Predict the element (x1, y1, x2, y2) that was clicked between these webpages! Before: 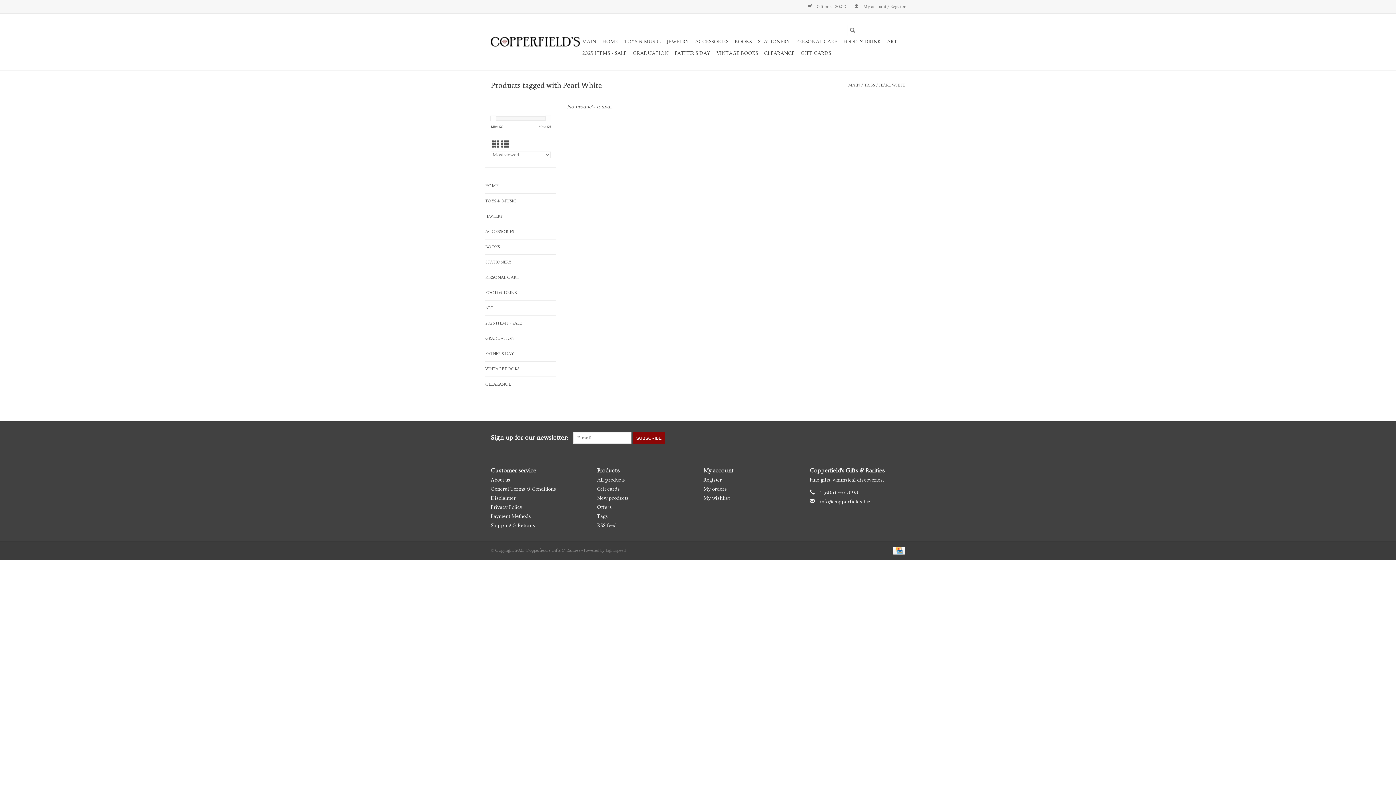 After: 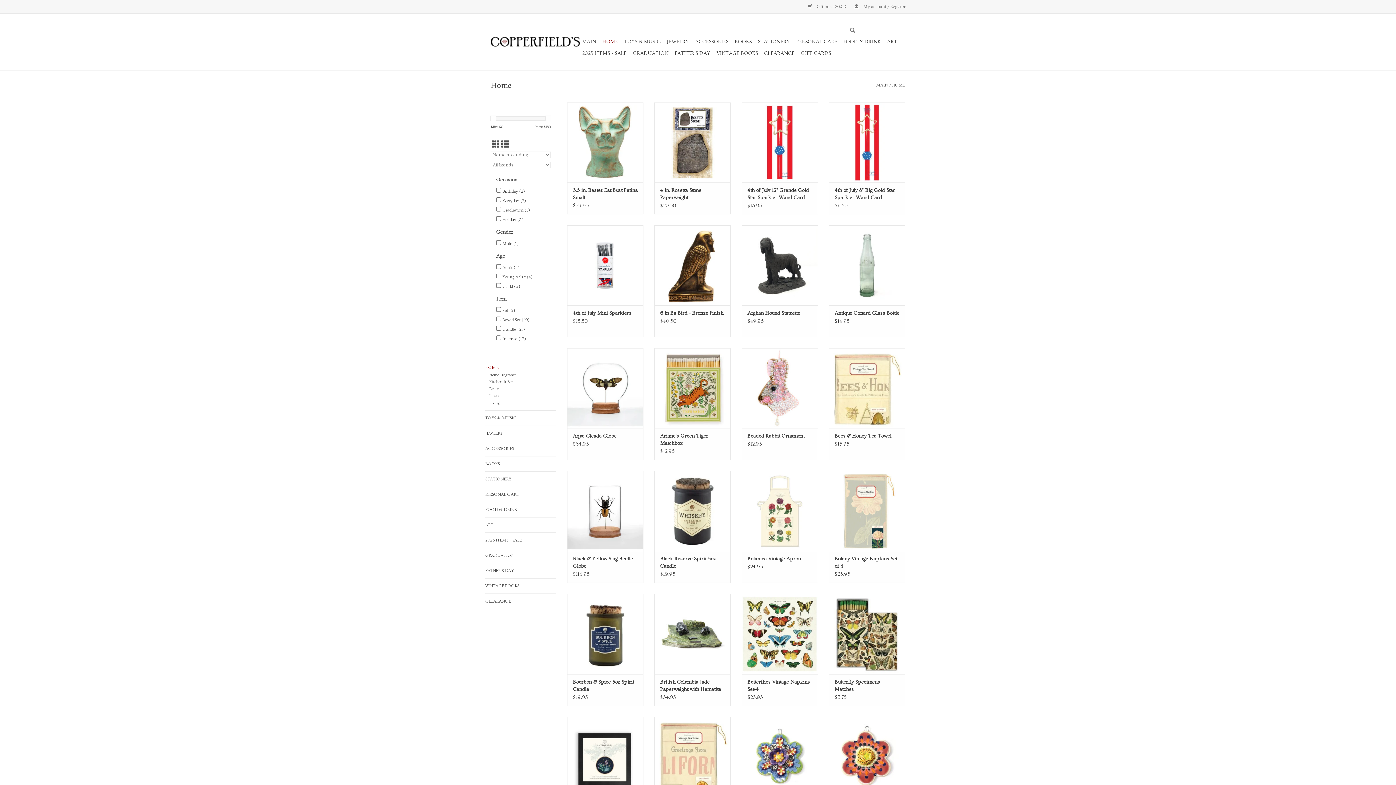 Action: label: HOME bbox: (485, 182, 556, 189)